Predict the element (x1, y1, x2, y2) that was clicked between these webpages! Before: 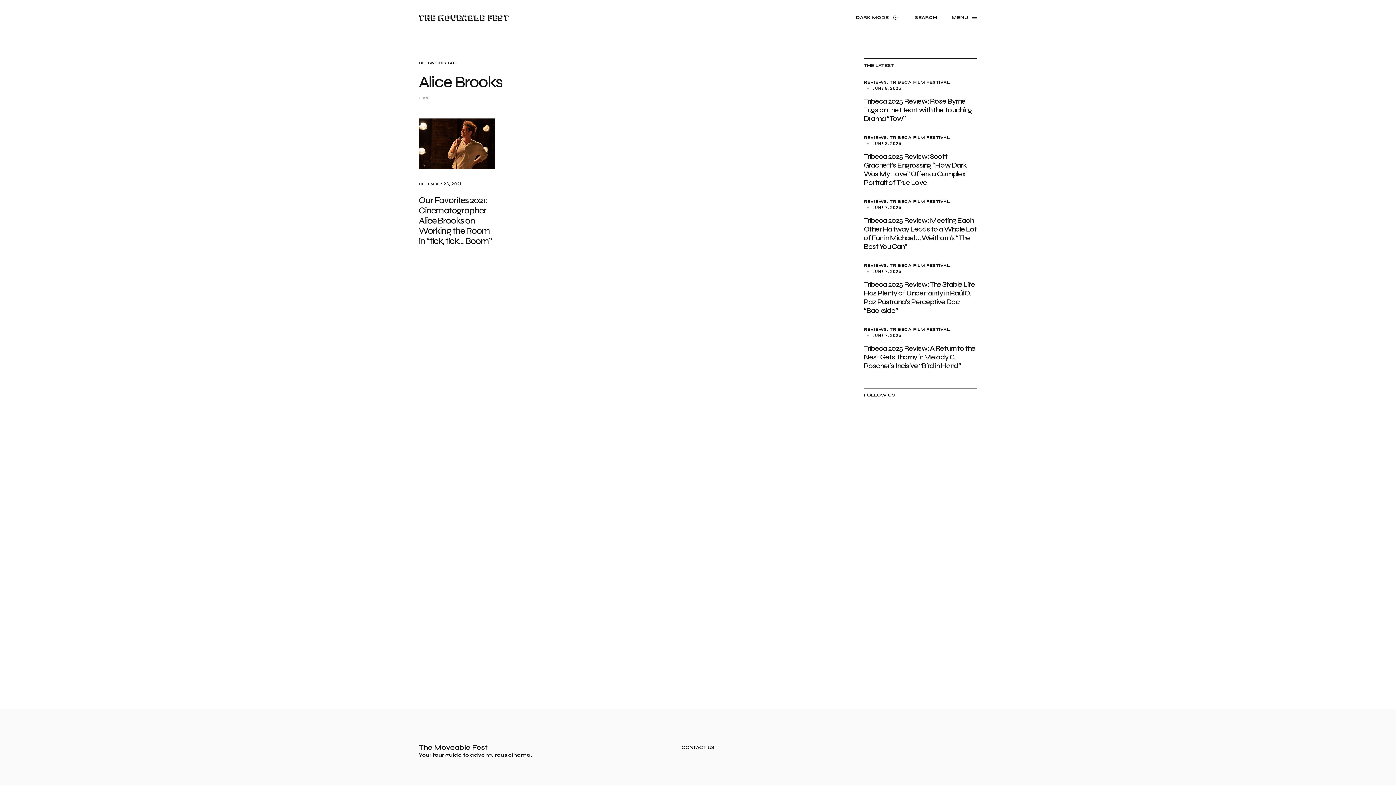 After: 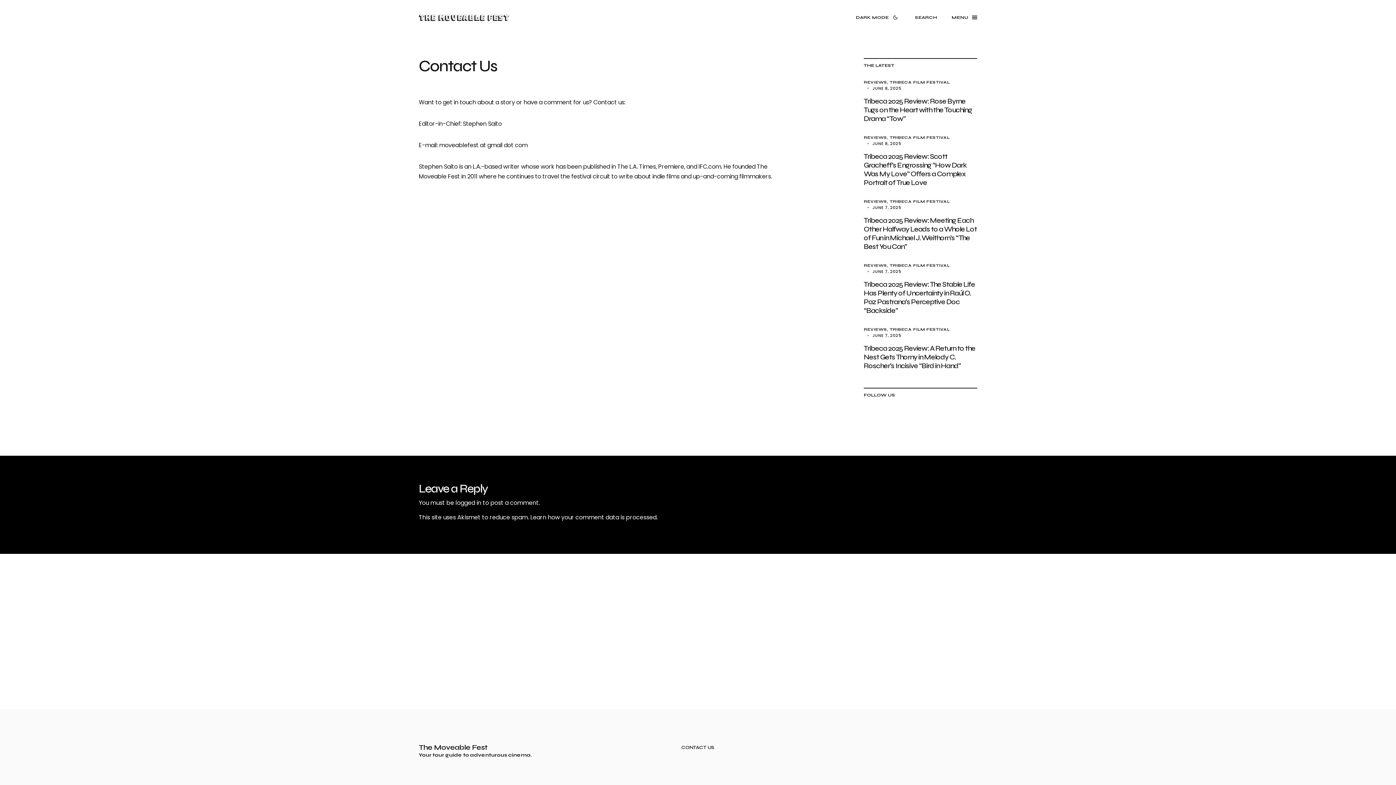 Action: bbox: (681, 745, 714, 750) label: CONTACT US